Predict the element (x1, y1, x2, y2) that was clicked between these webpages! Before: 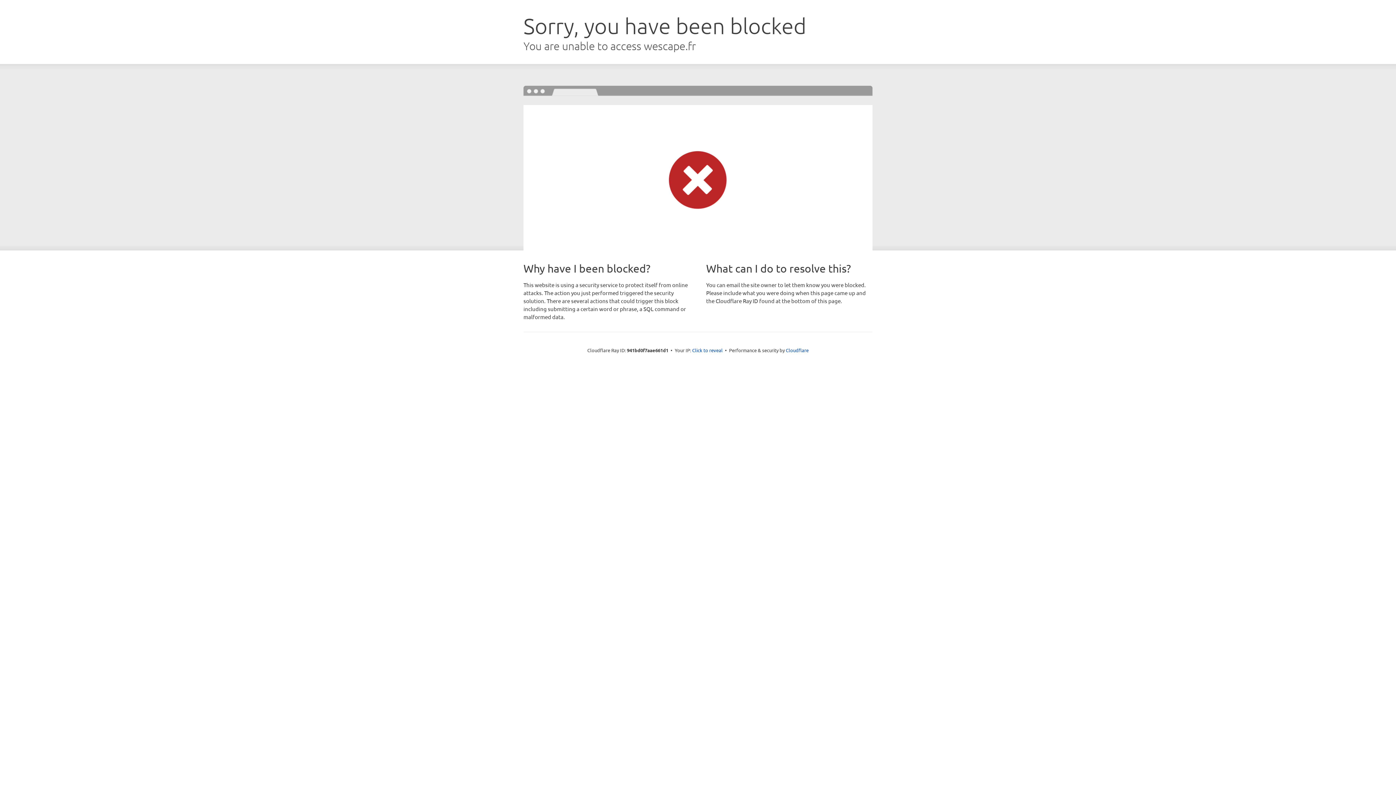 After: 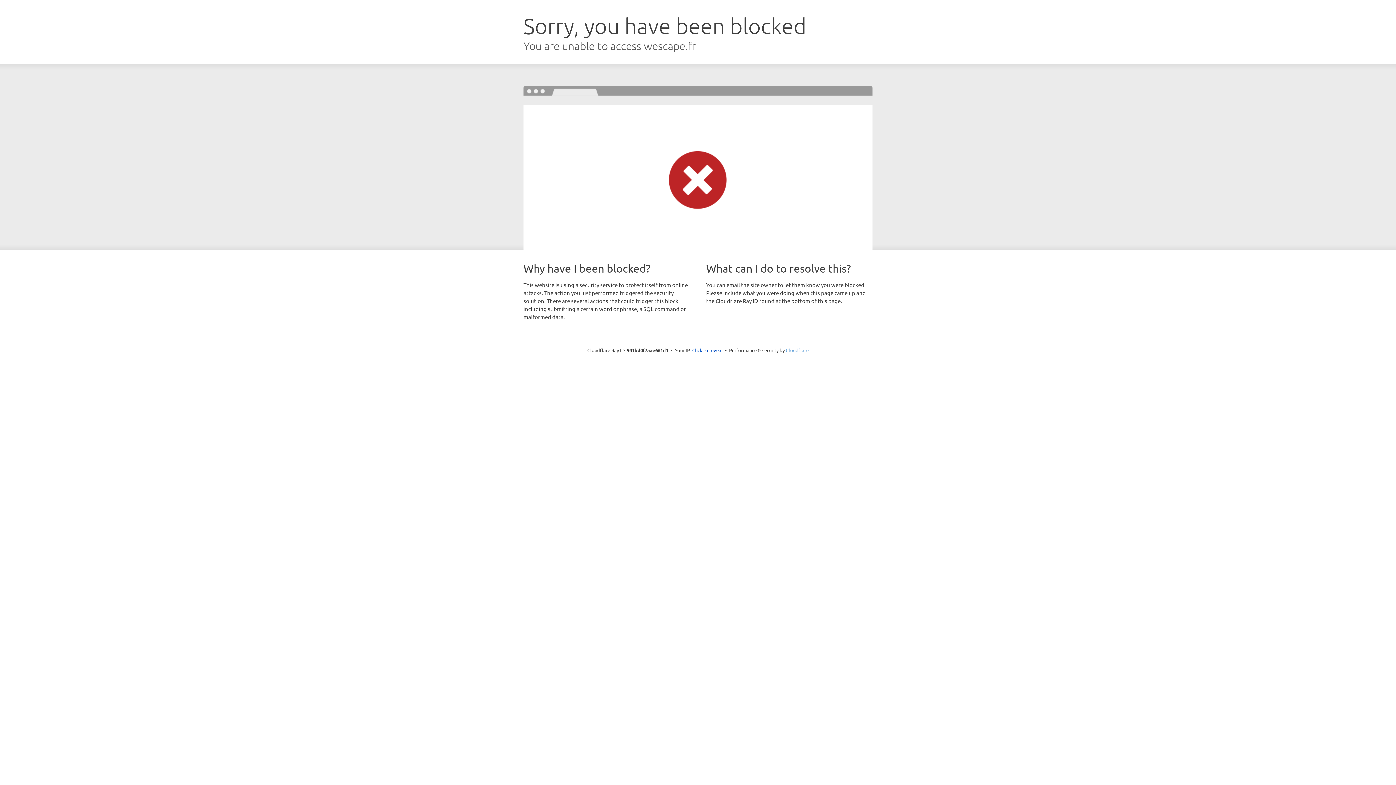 Action: bbox: (786, 347, 808, 353) label: Cloudflare